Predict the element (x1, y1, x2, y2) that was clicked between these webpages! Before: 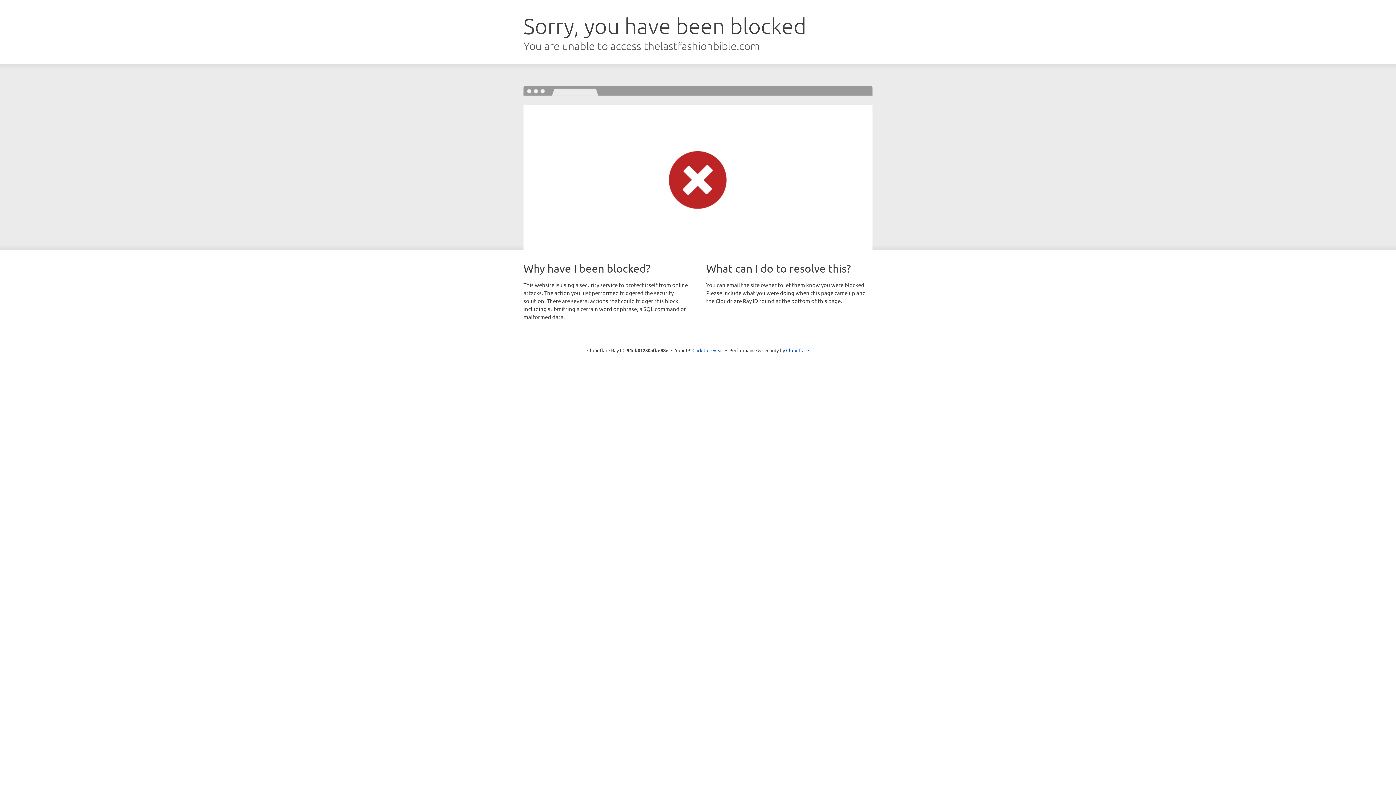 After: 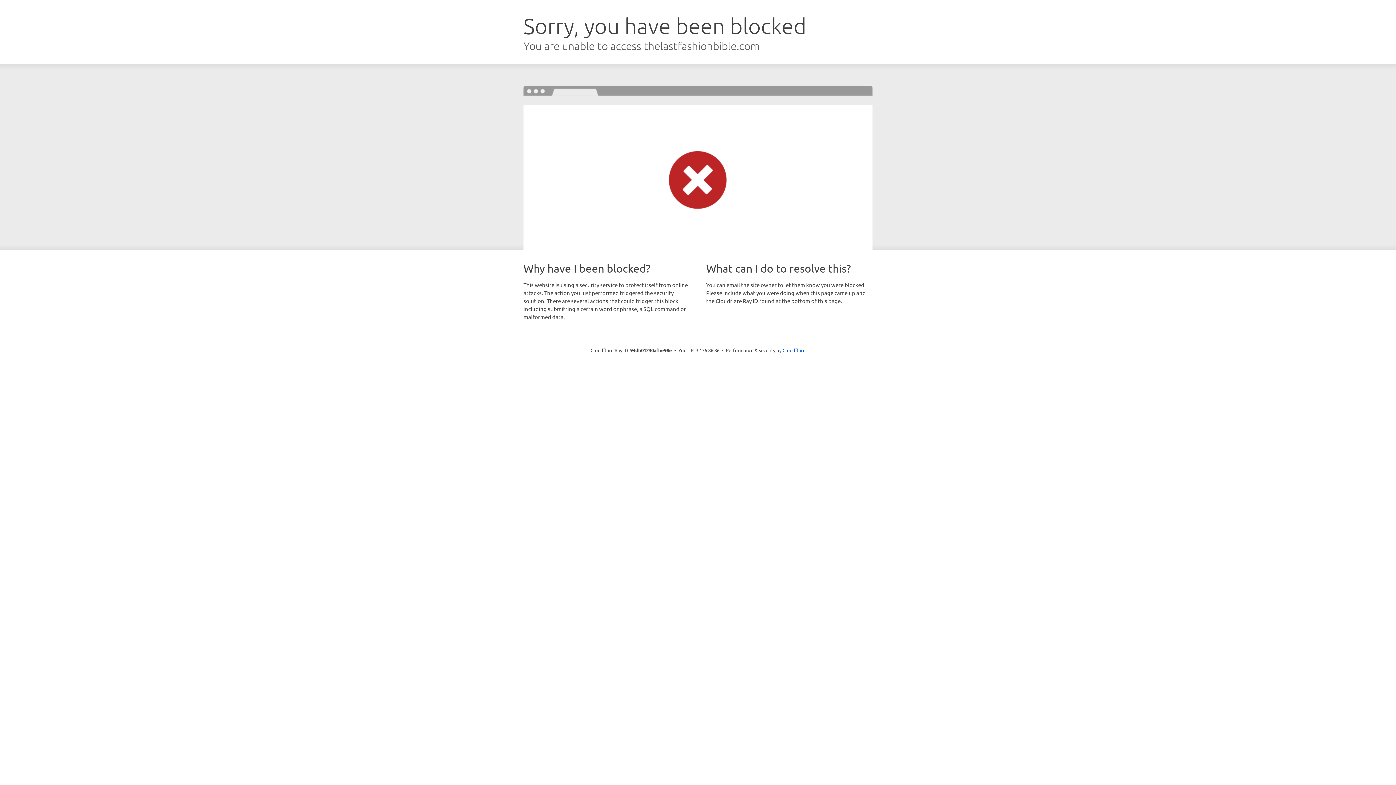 Action: bbox: (692, 346, 723, 353) label: Click to reveal